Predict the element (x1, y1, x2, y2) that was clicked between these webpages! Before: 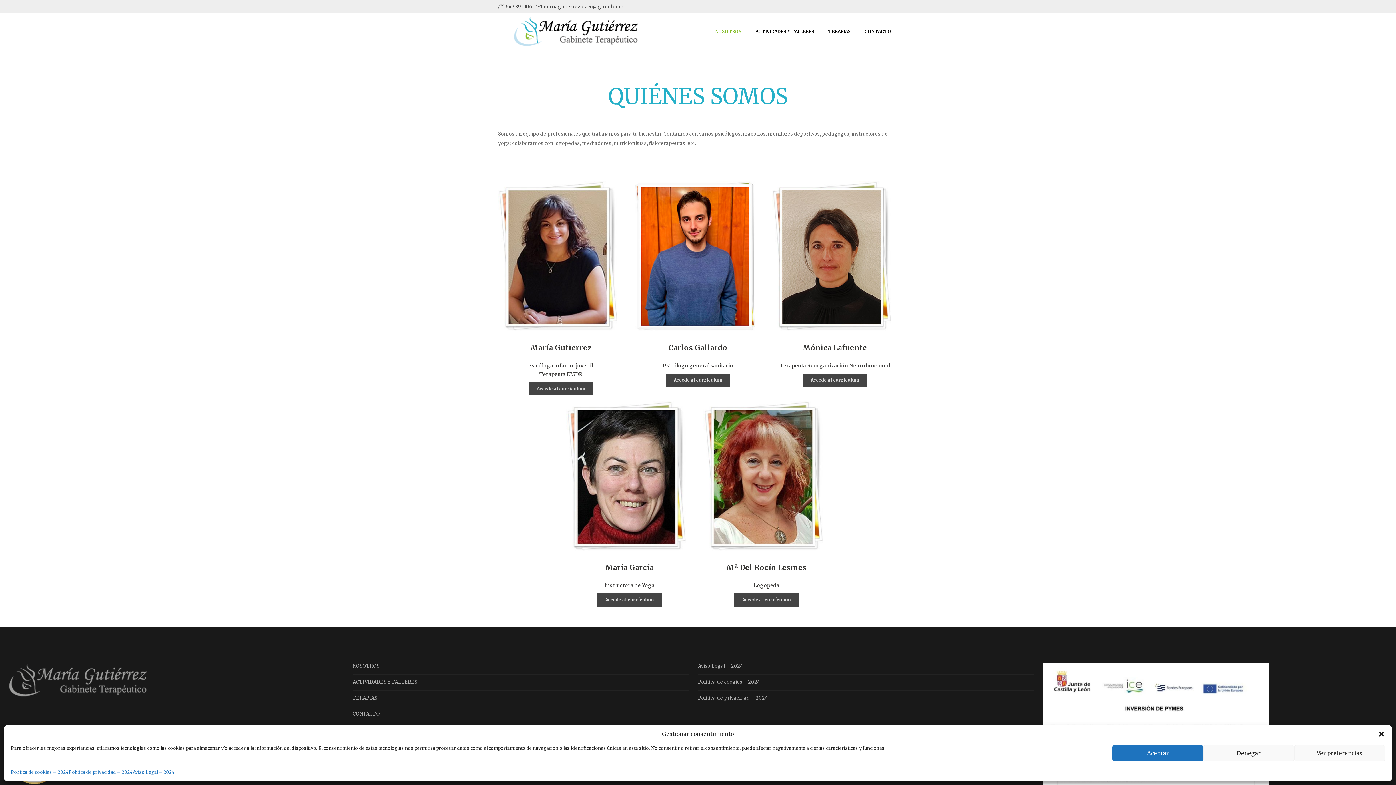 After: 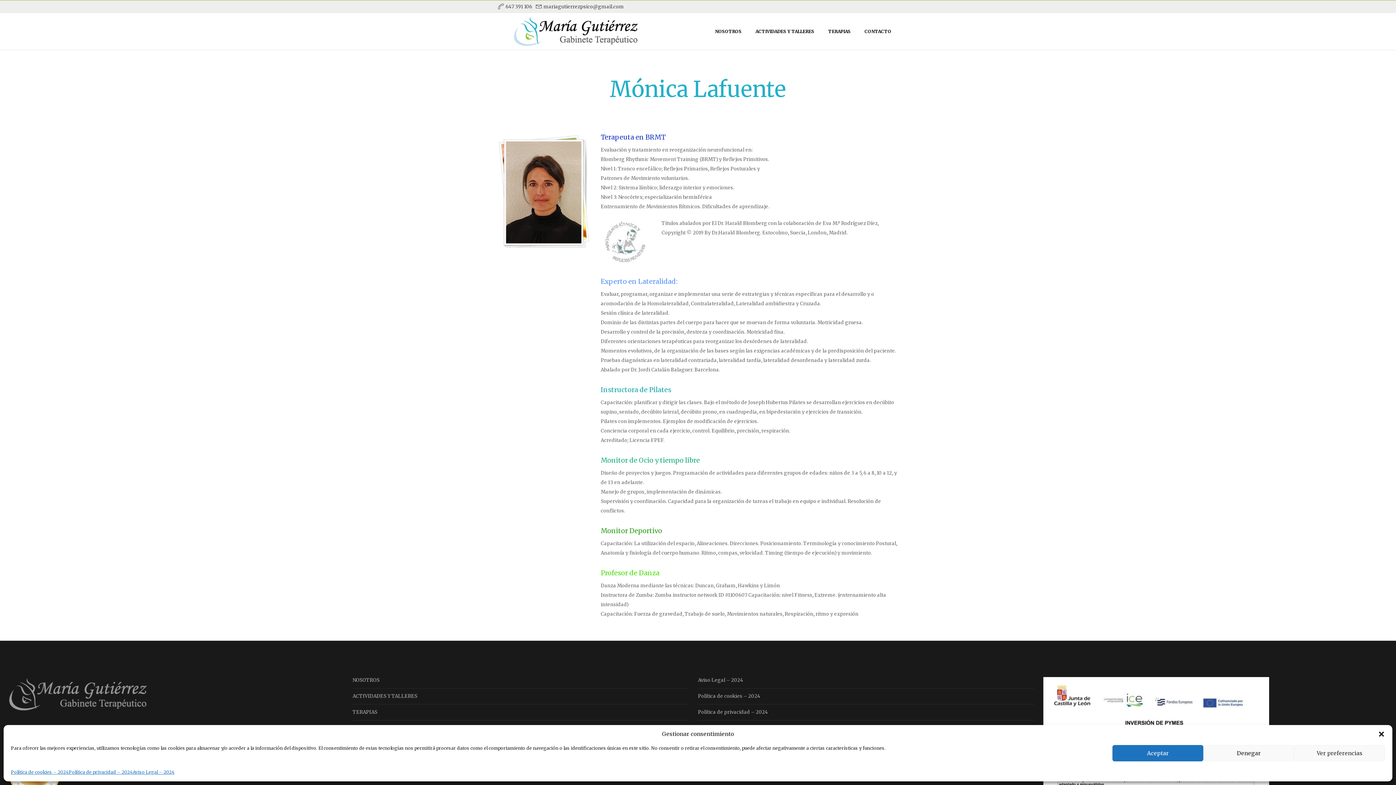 Action: bbox: (772, 181, 892, 330)